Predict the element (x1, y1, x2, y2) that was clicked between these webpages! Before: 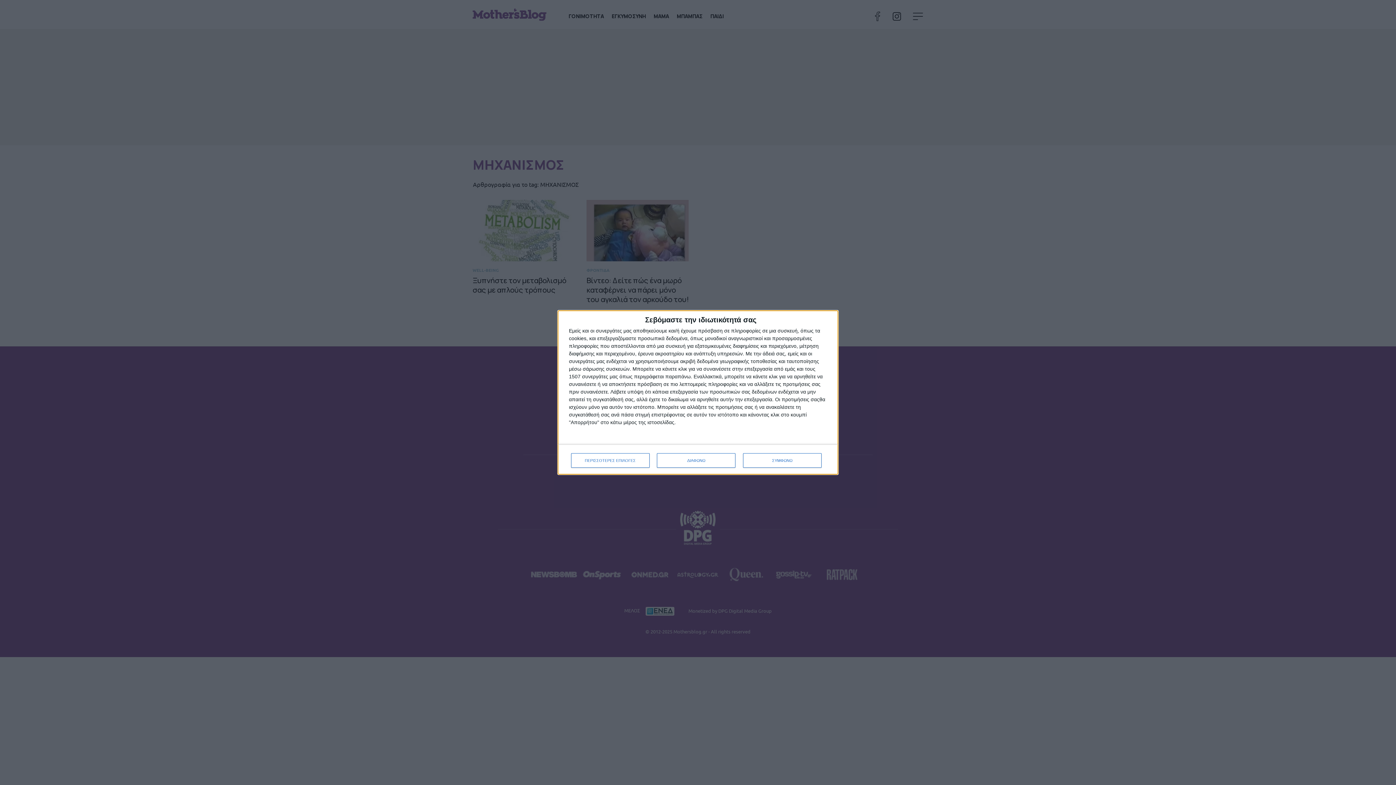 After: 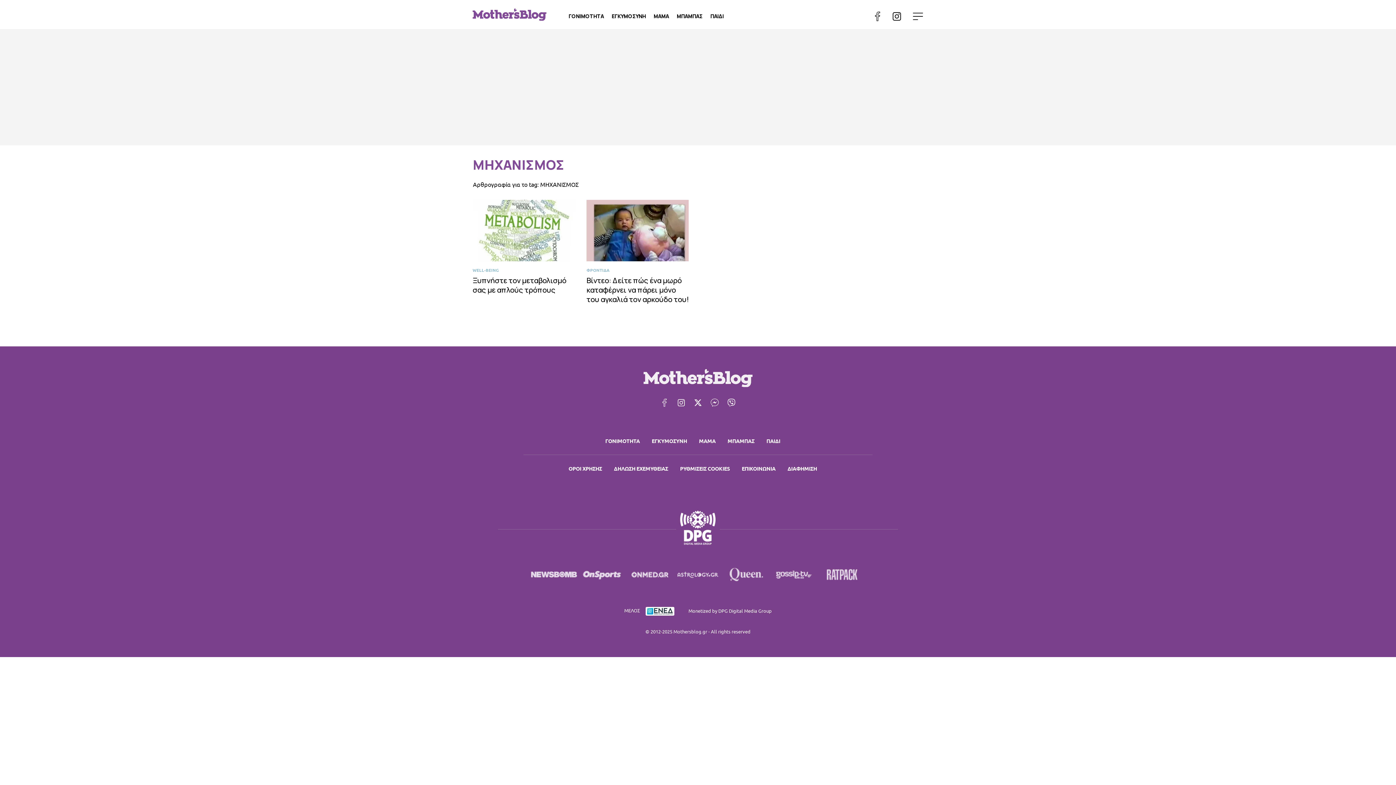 Action: label: ΣΥΜΦΩΝΩ bbox: (743, 453, 821, 468)